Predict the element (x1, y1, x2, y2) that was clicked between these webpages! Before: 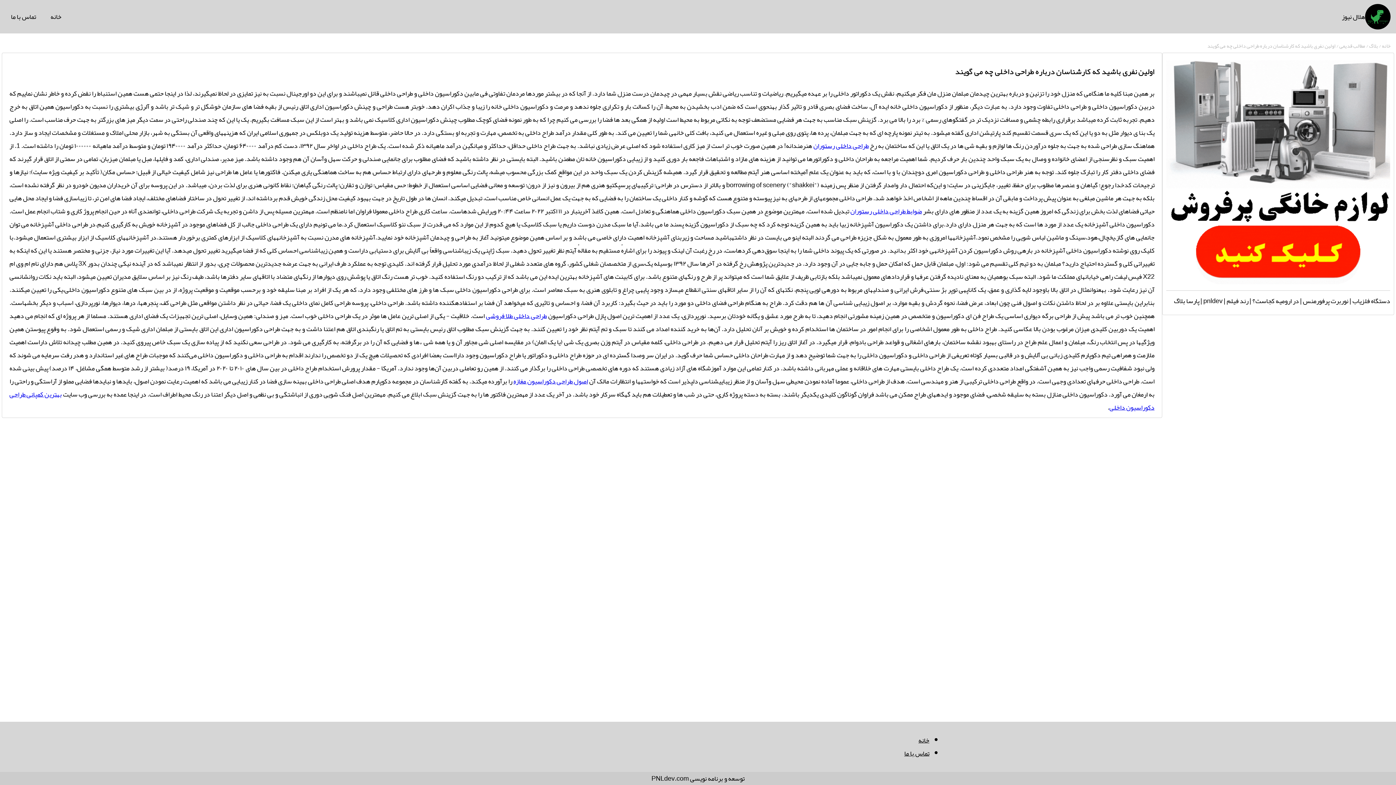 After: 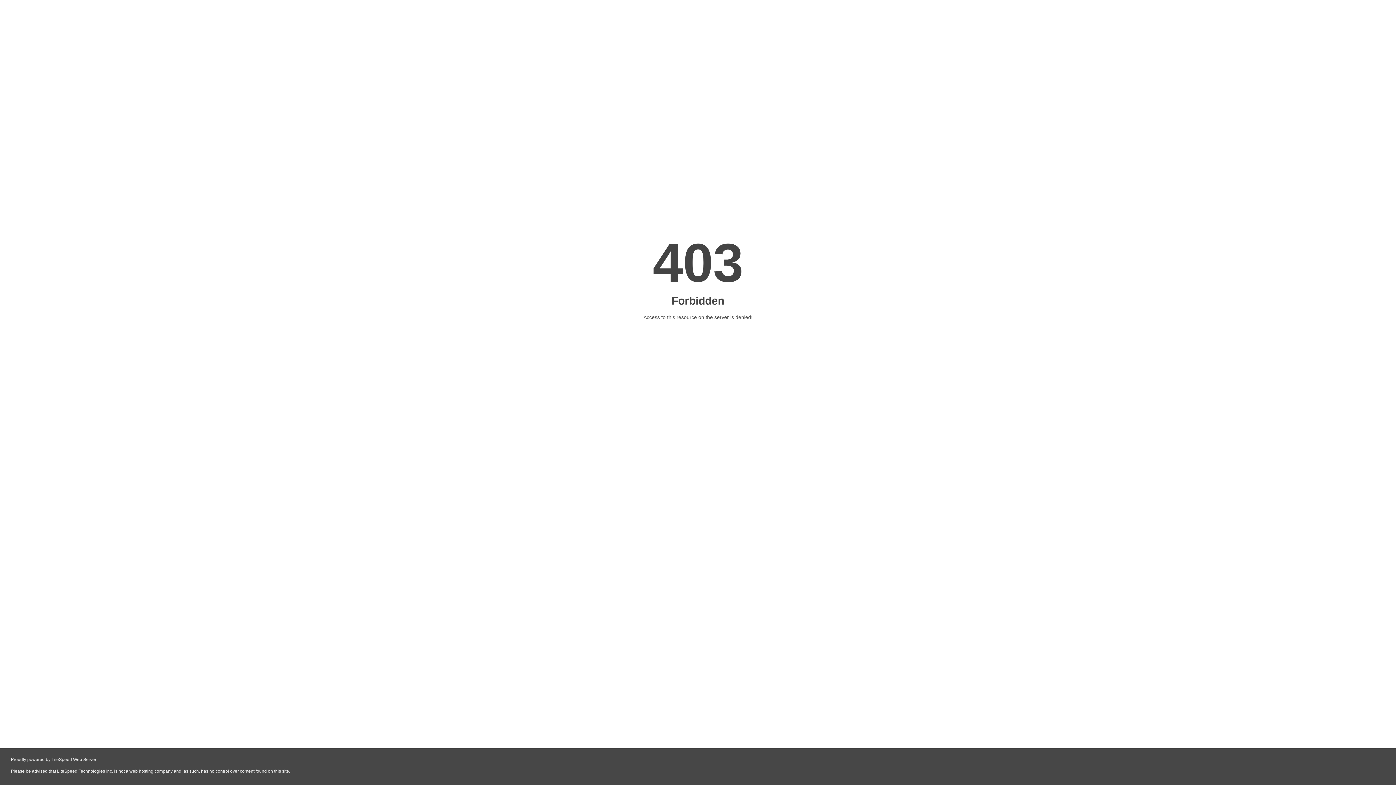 Action: bbox: (513, 374, 588, 388) label: اصول طراحی دکوراسیون مغازه